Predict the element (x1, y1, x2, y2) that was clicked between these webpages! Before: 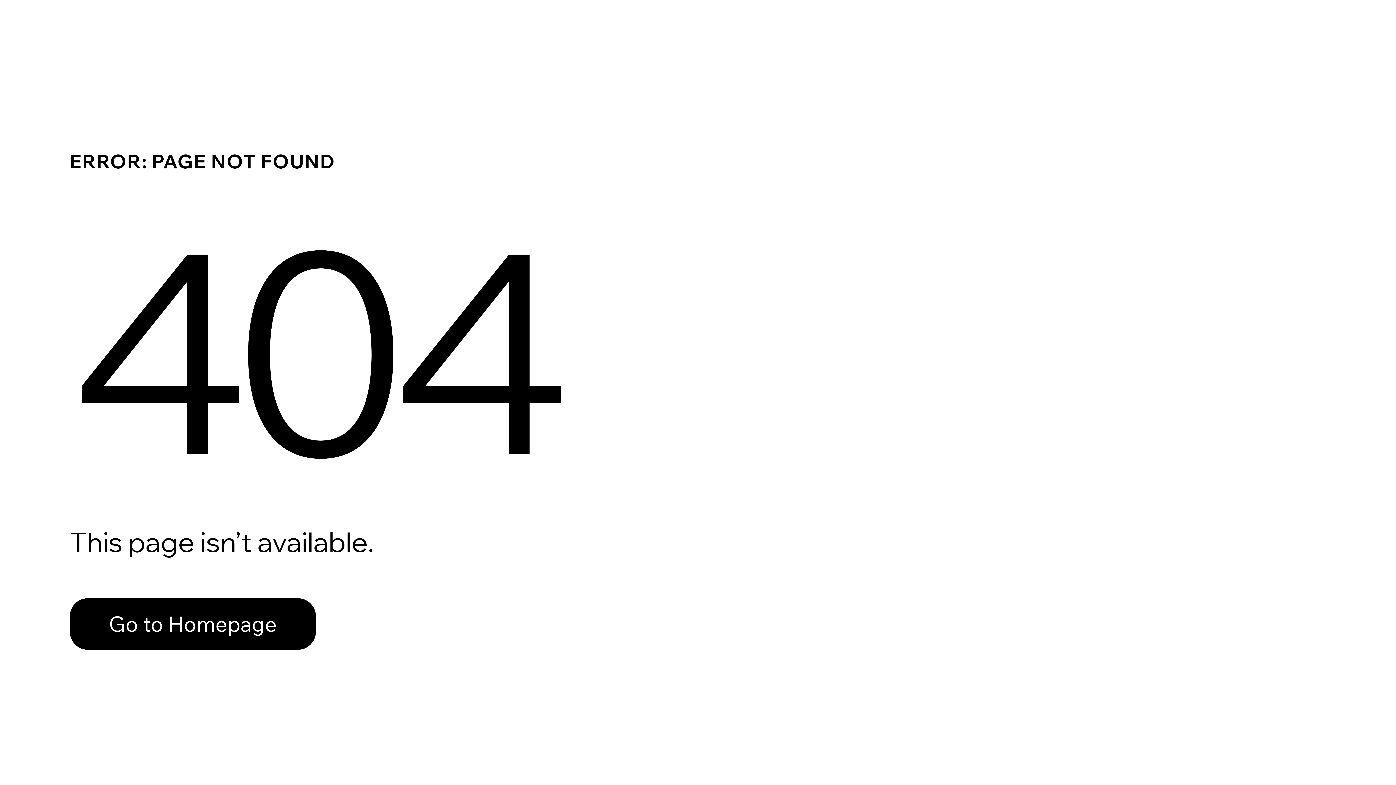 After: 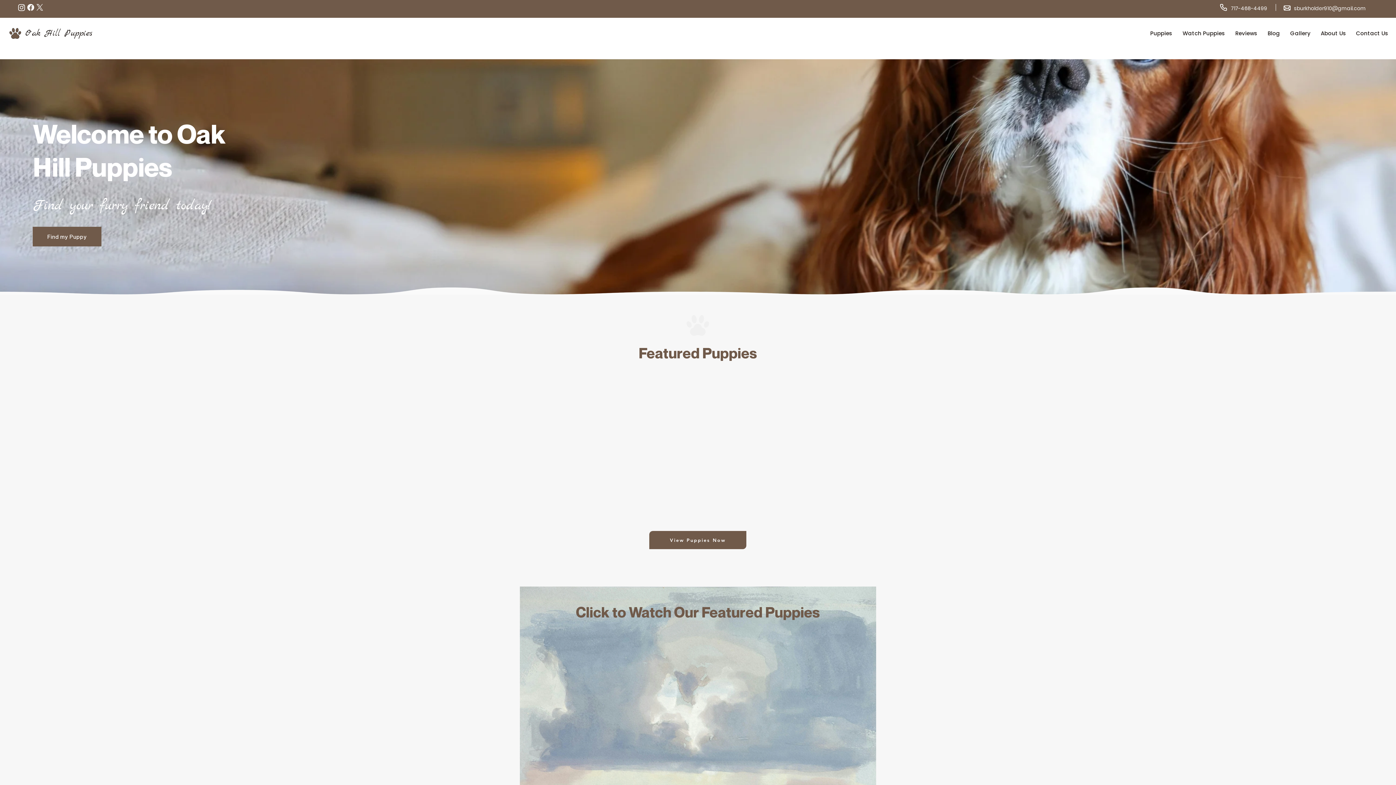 Action: label: Go to Homepage bbox: (69, 598, 316, 650)